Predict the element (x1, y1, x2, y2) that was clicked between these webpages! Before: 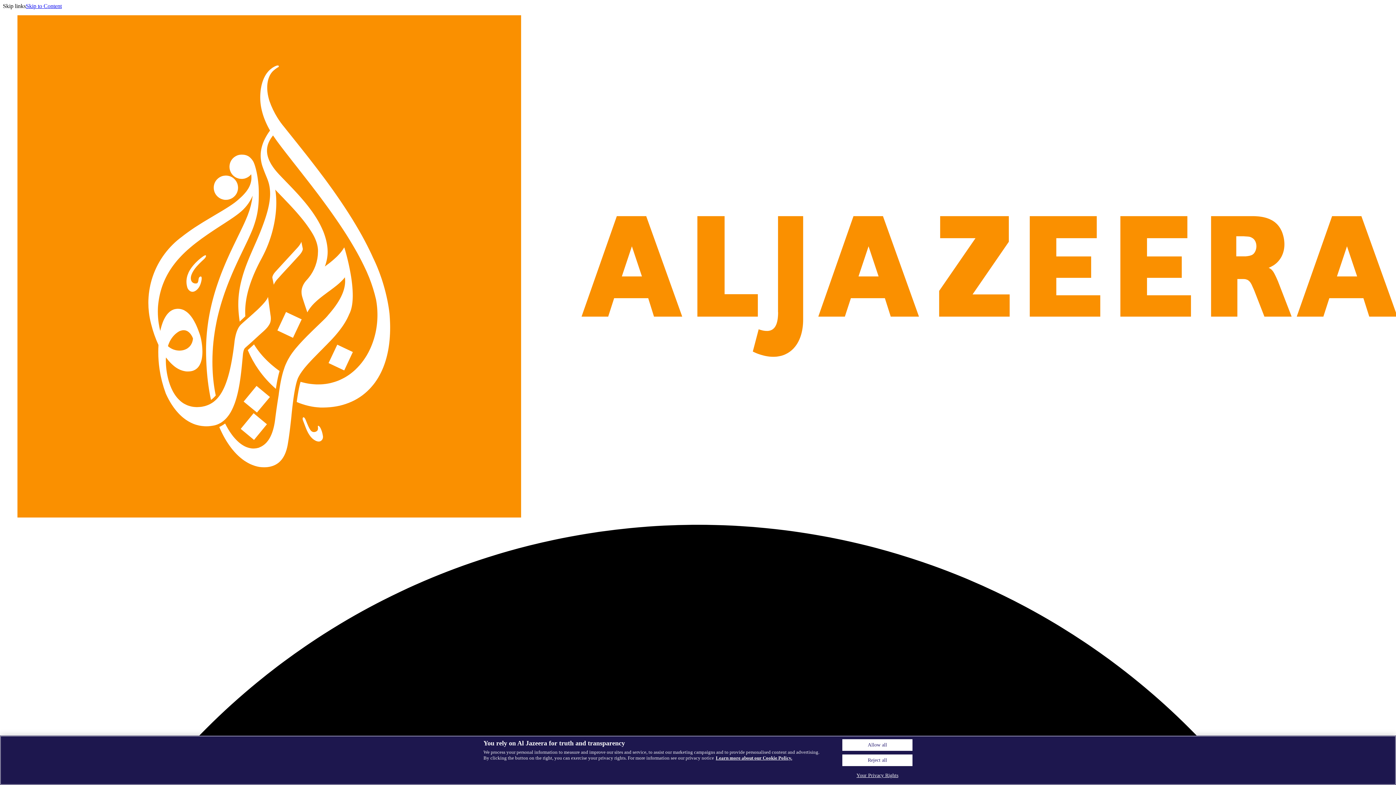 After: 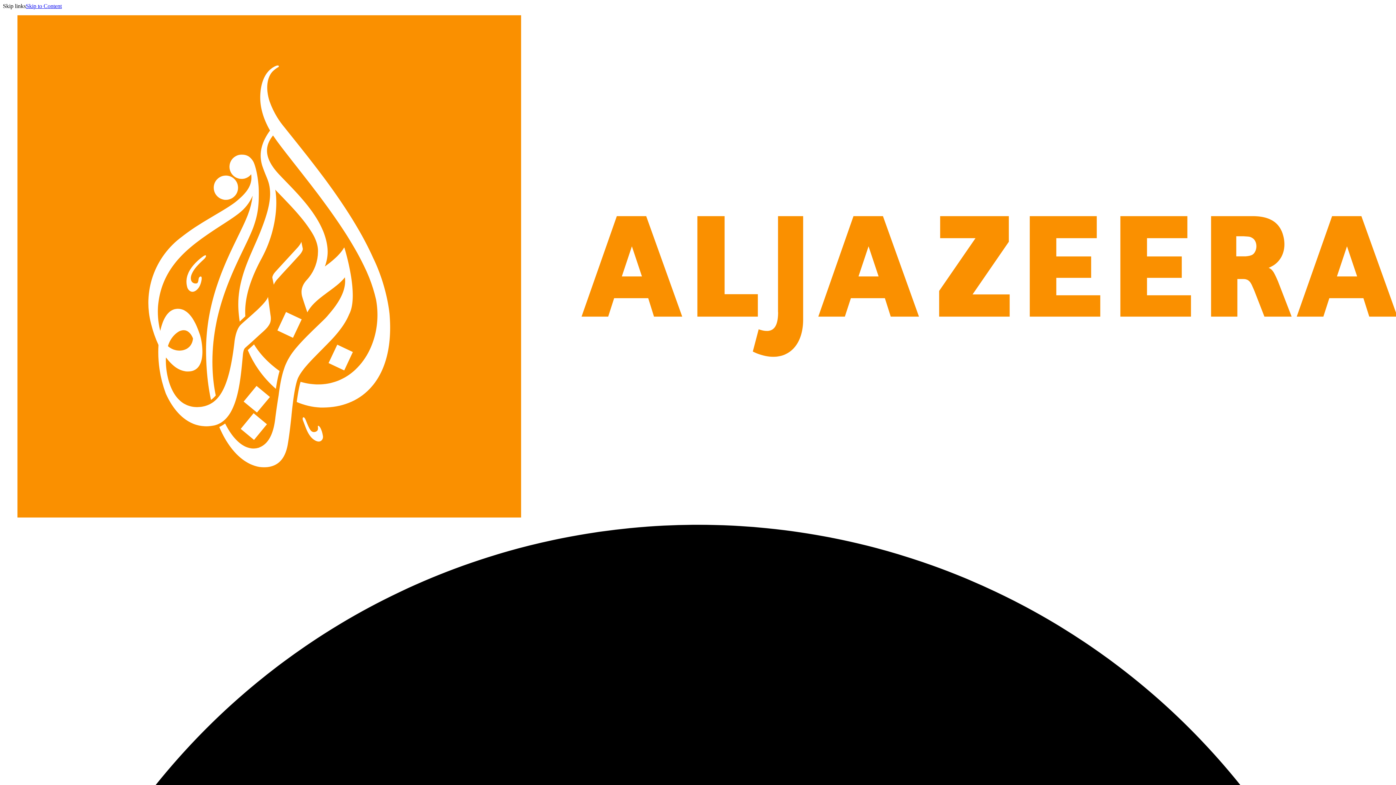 Action: label: Reject all bbox: (842, 754, 912, 766)